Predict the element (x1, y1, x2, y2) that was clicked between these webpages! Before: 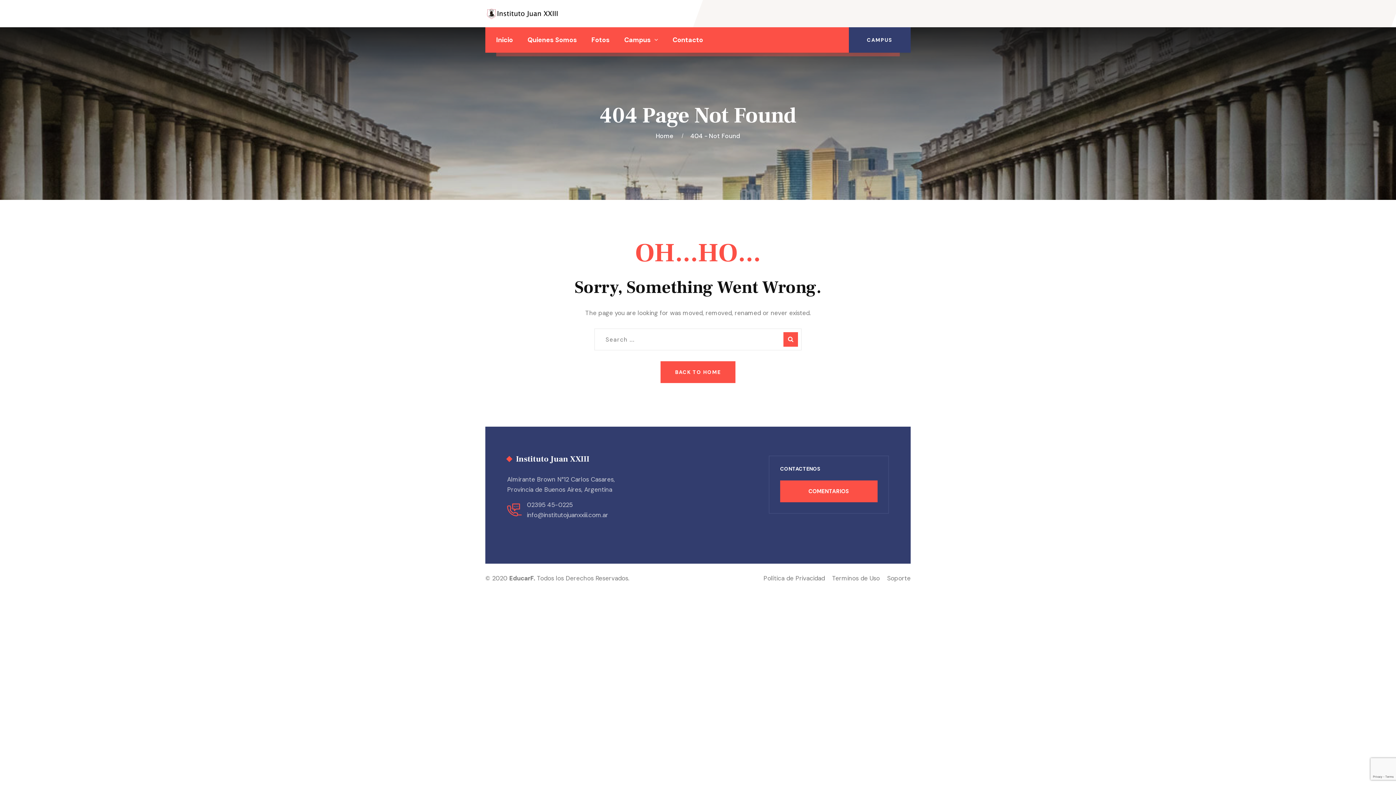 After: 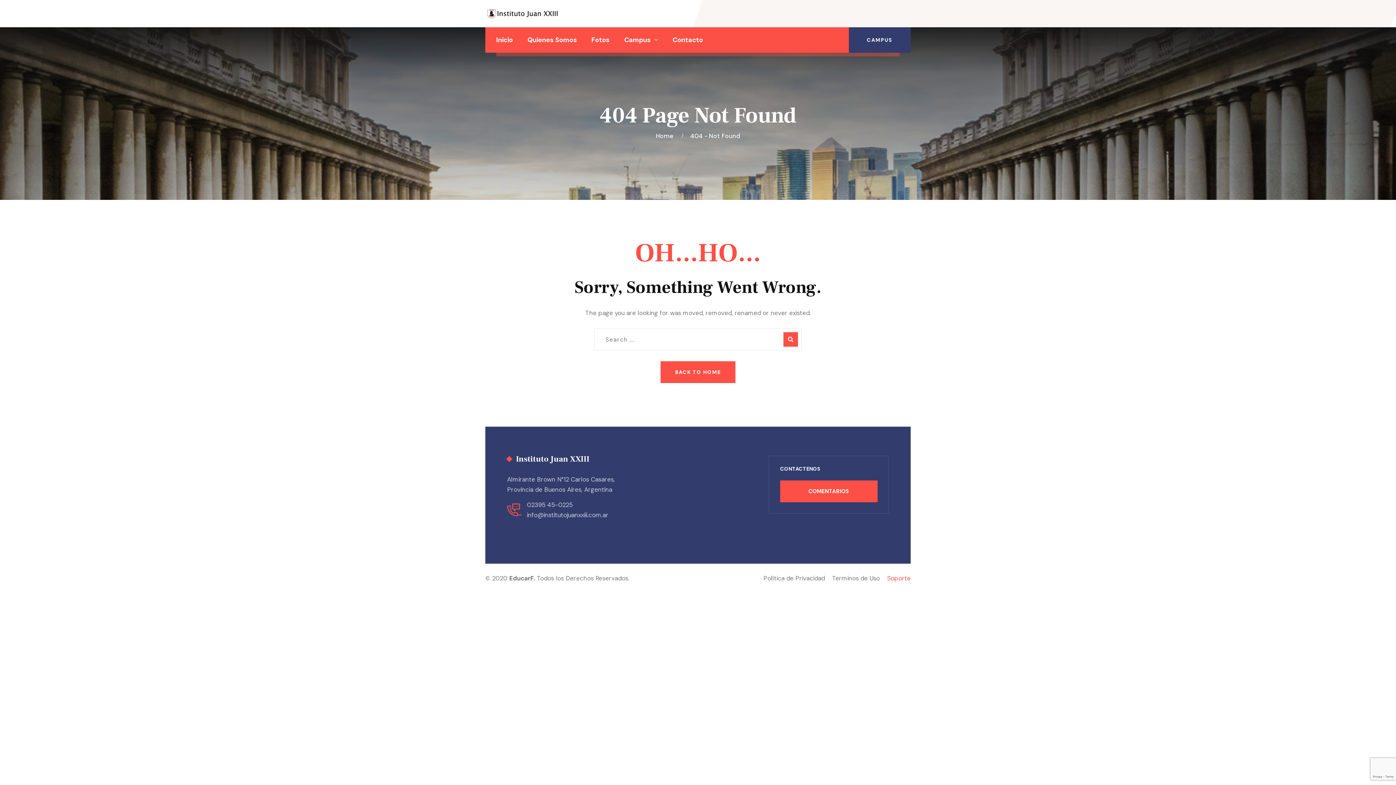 Action: bbox: (887, 574, 910, 582) label: Soporte